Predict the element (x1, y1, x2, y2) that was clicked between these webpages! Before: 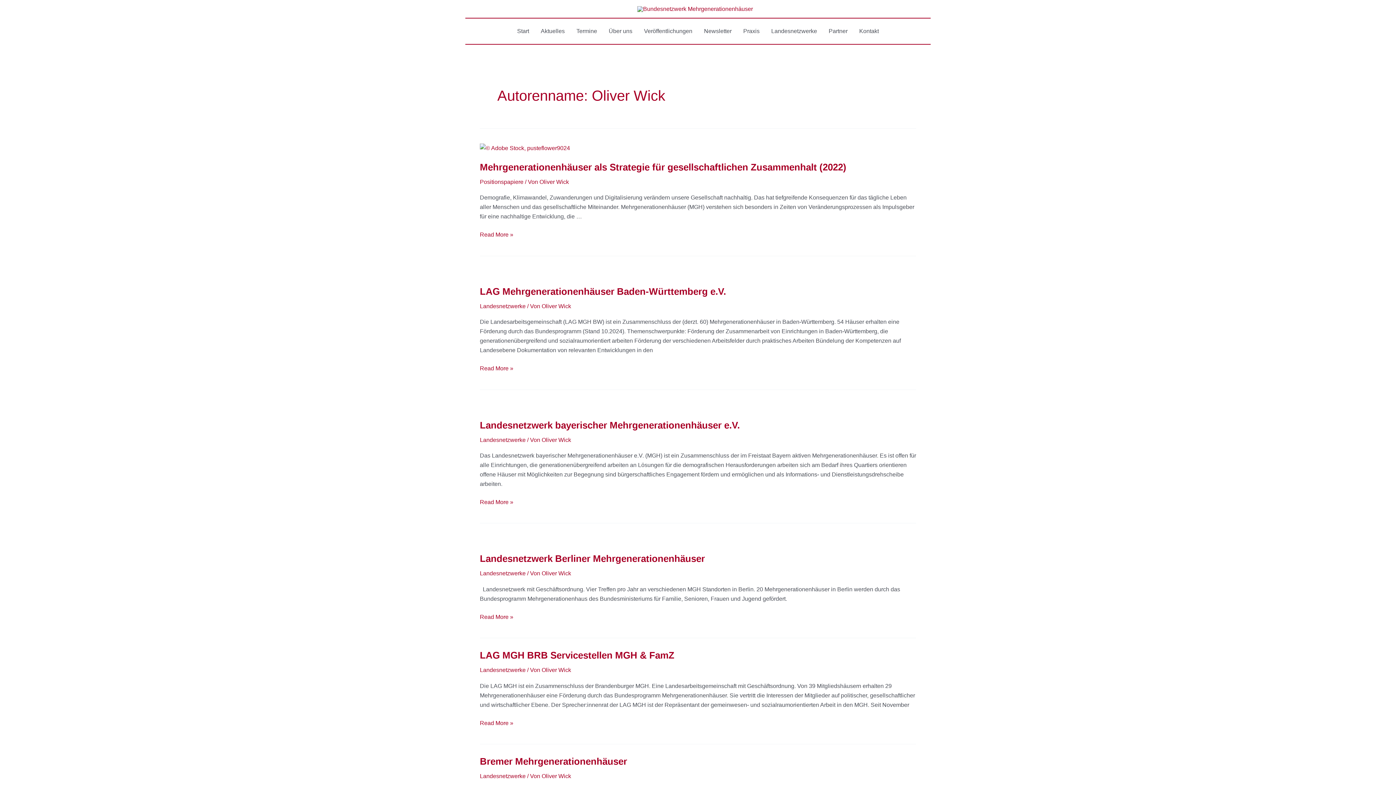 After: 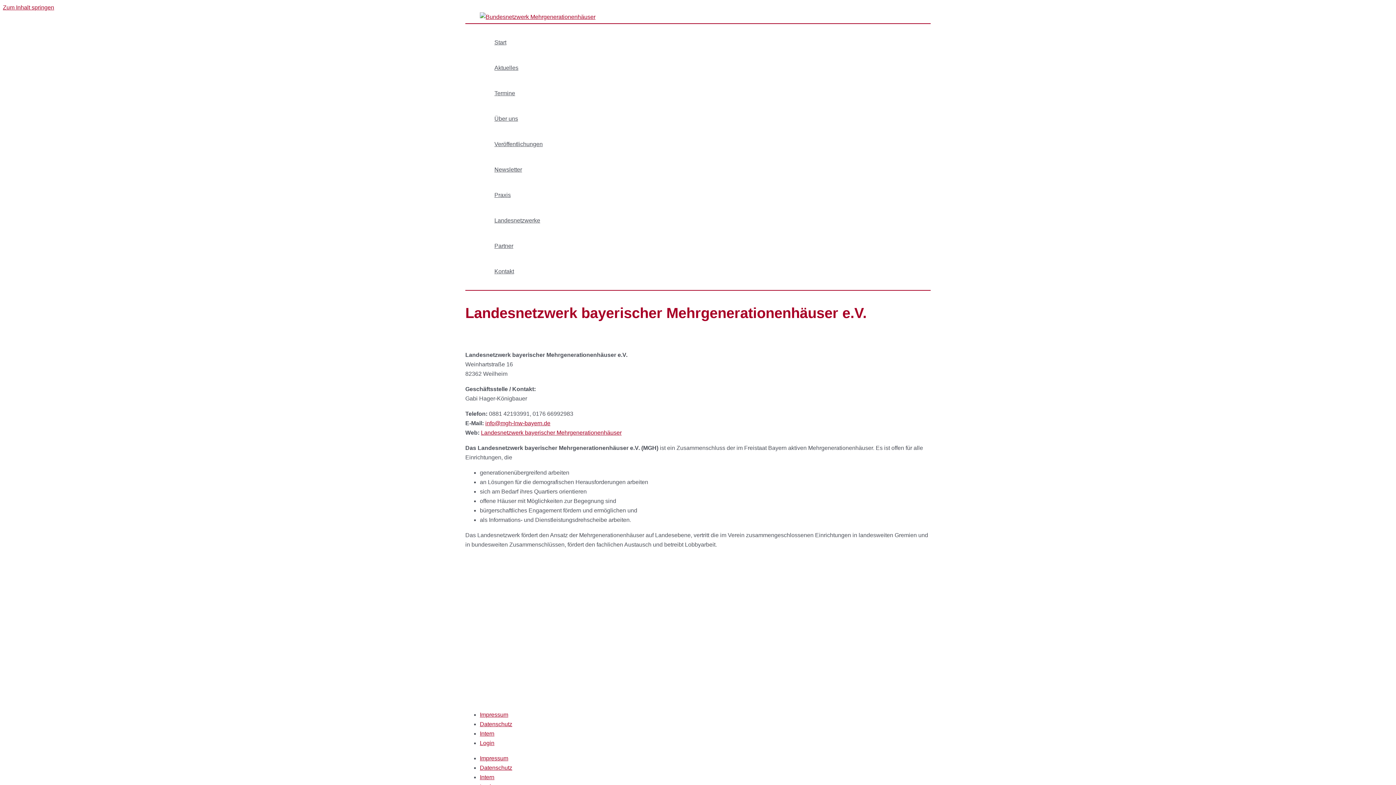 Action: label: Landesnetzwerk bayerischer Mehrgenerationenhäuser e.V.
Read More » bbox: (480, 497, 513, 507)